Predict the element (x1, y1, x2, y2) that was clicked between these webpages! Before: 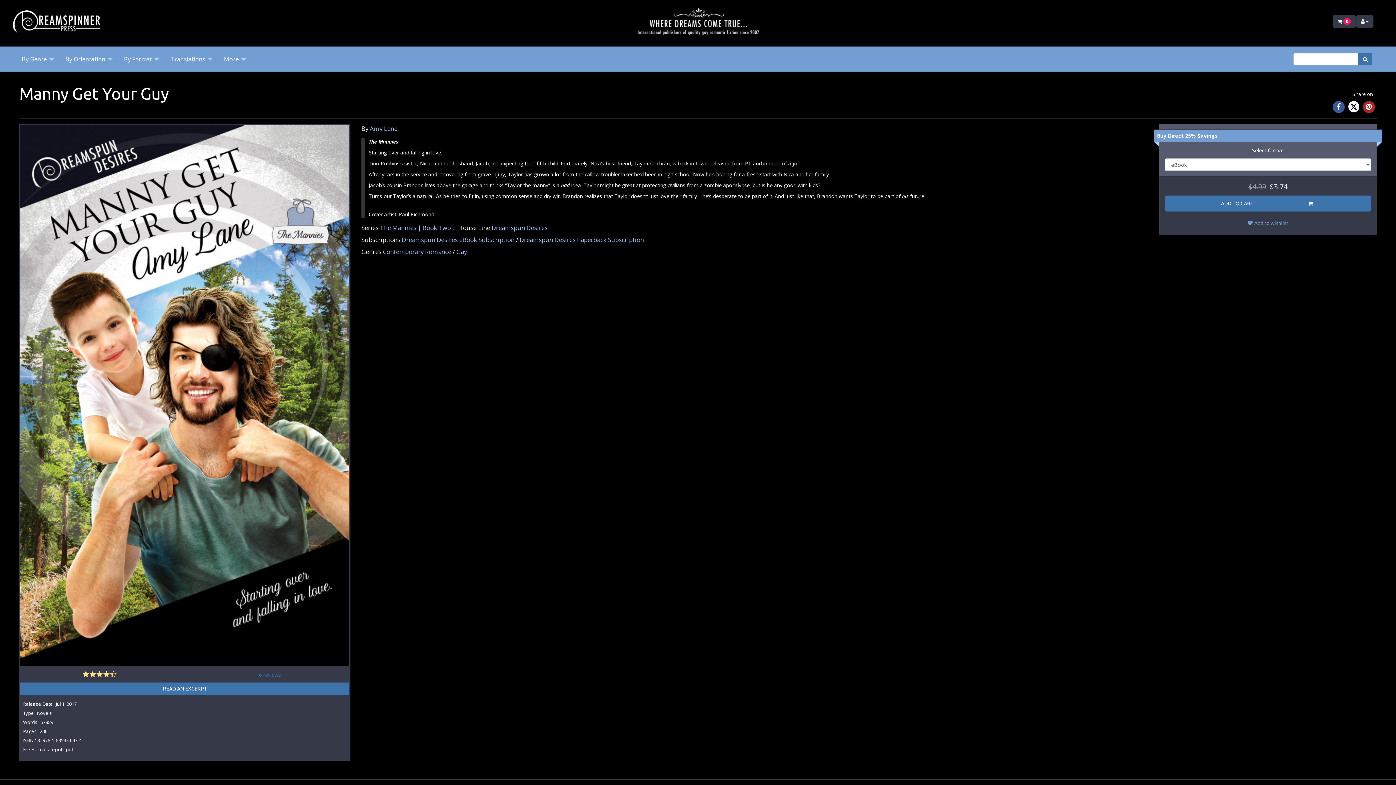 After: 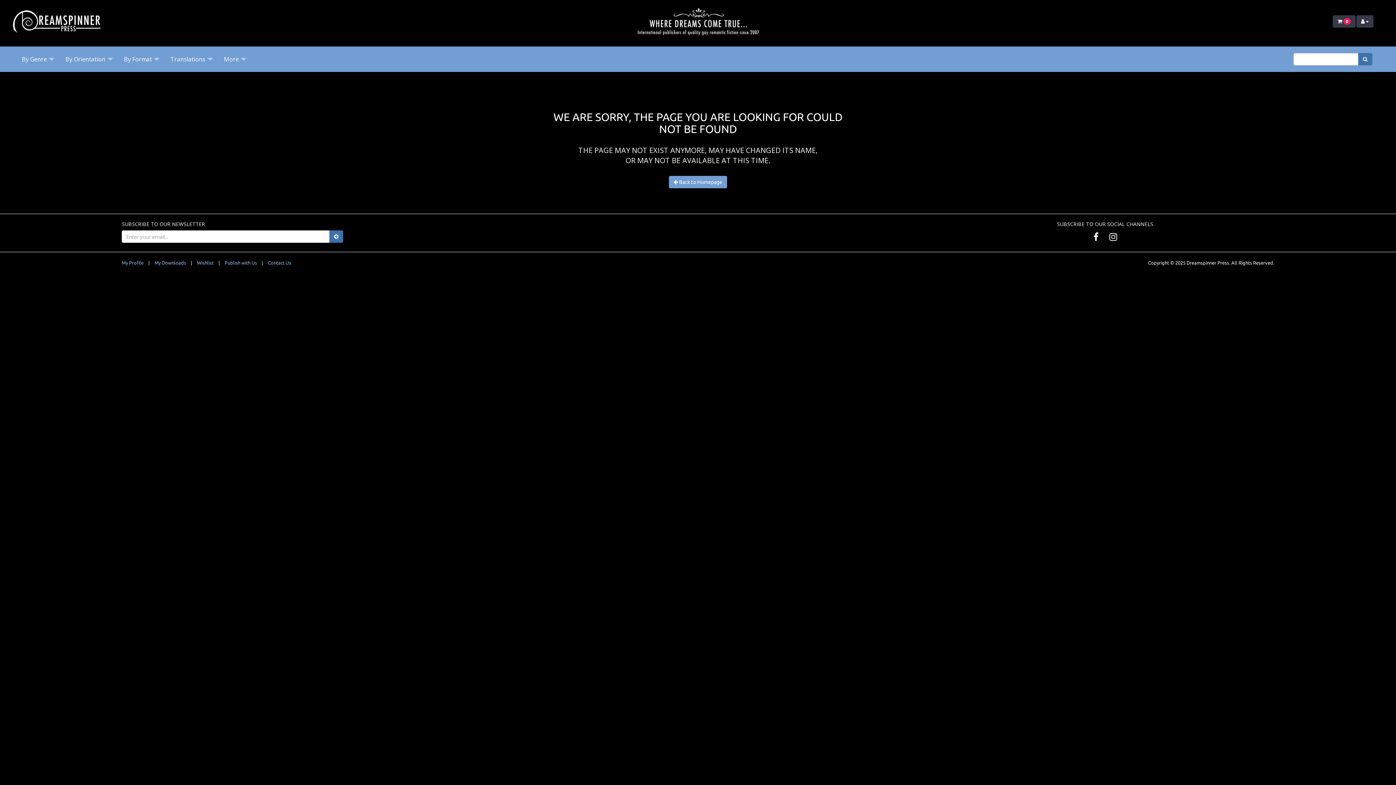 Action: bbox: (401, 235, 514, 244) label: Dreamspun Desires eBook Subscription